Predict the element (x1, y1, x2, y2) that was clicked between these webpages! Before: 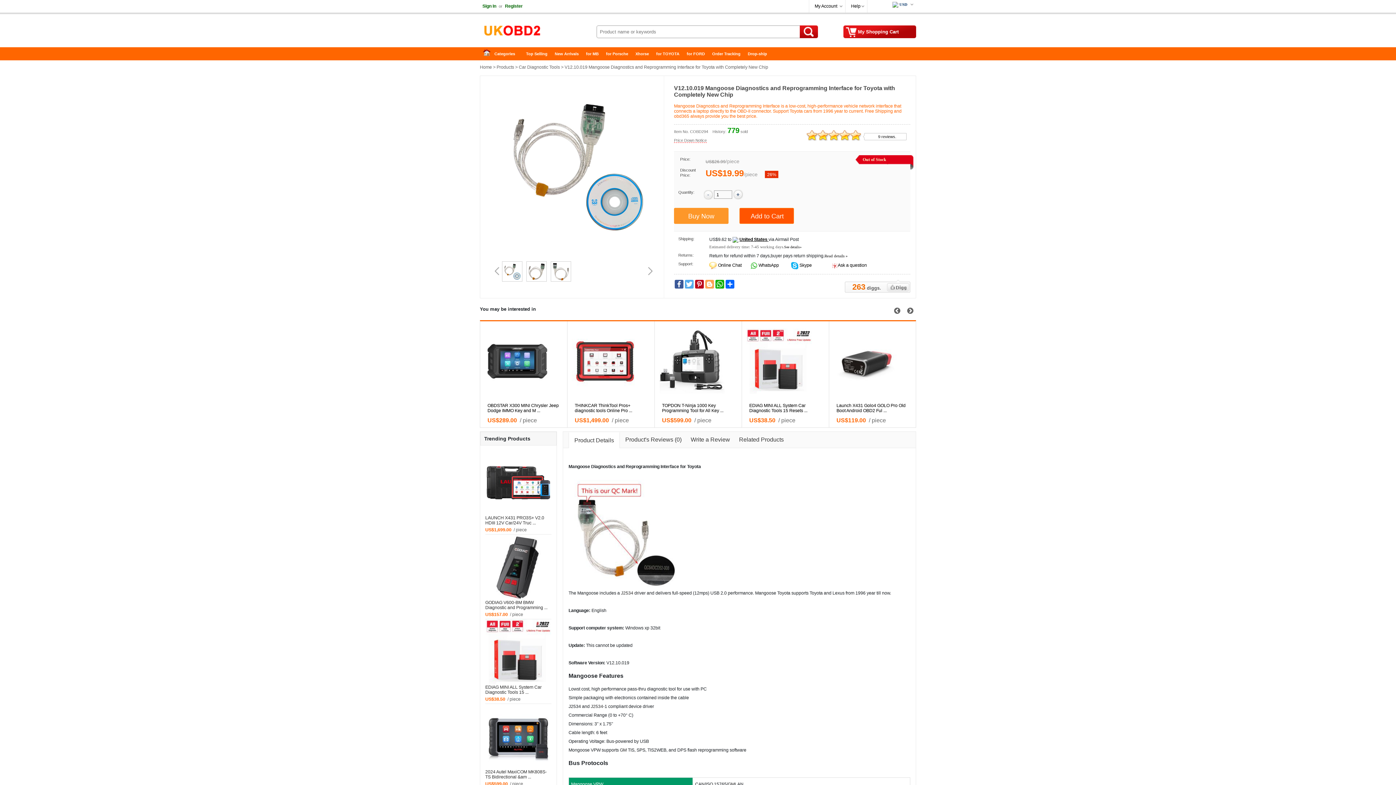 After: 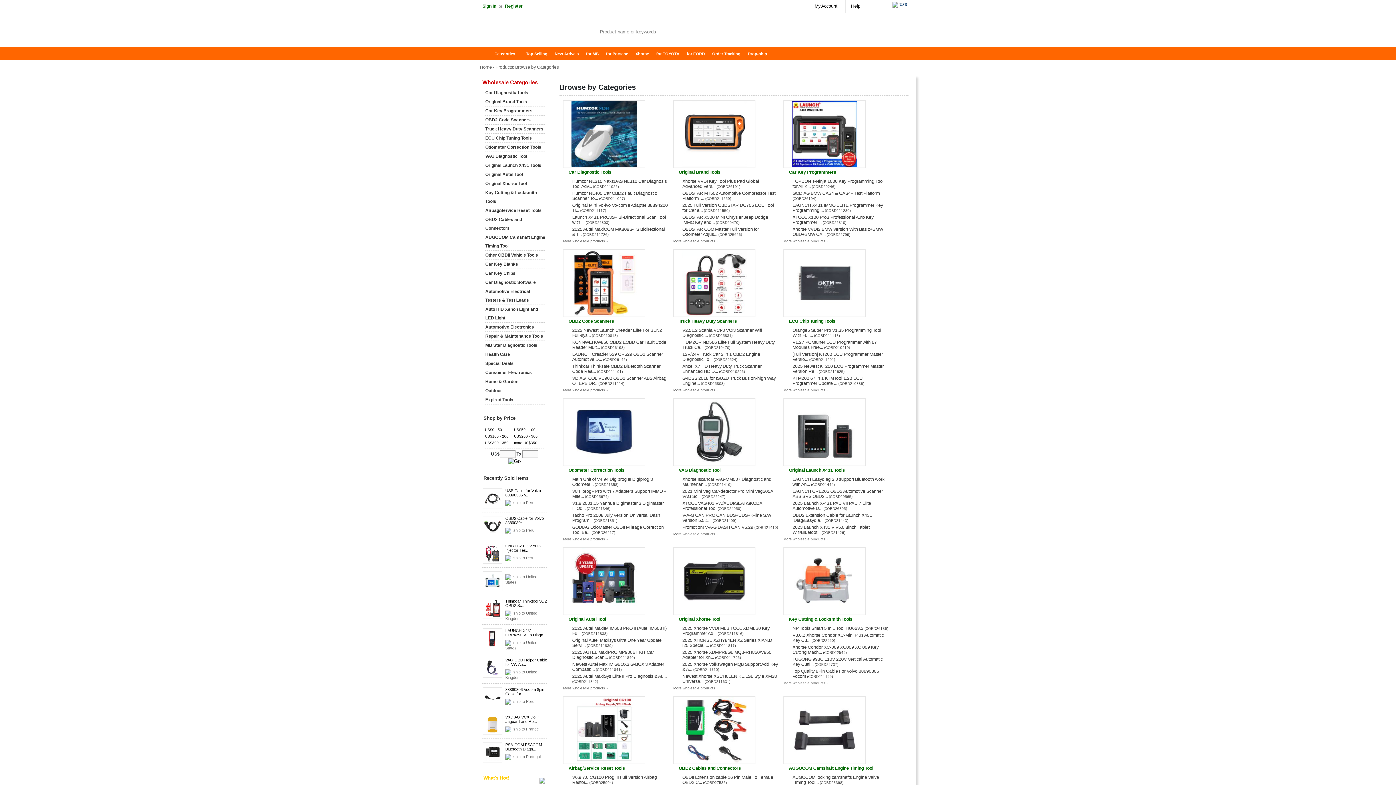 Action: bbox: (496, 64, 514, 69) label: Products